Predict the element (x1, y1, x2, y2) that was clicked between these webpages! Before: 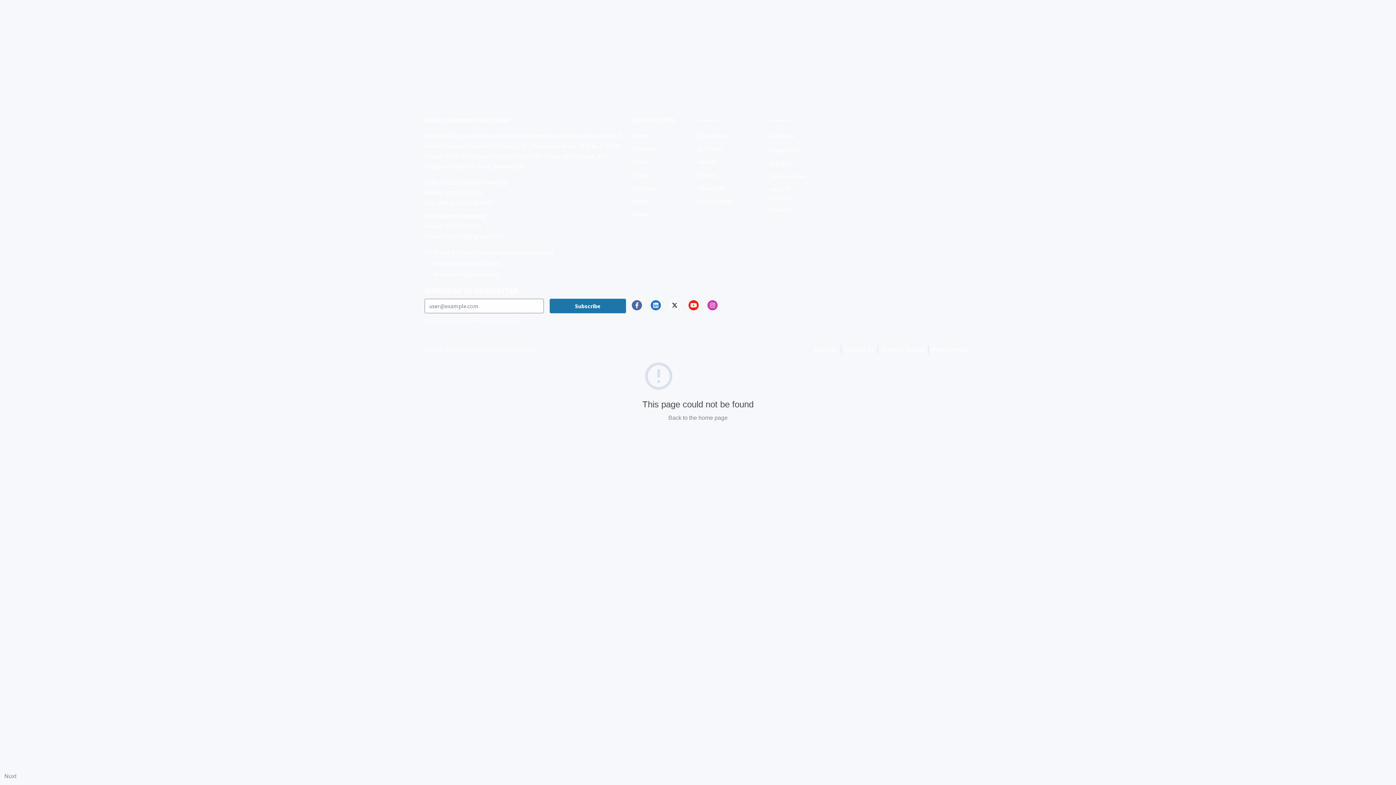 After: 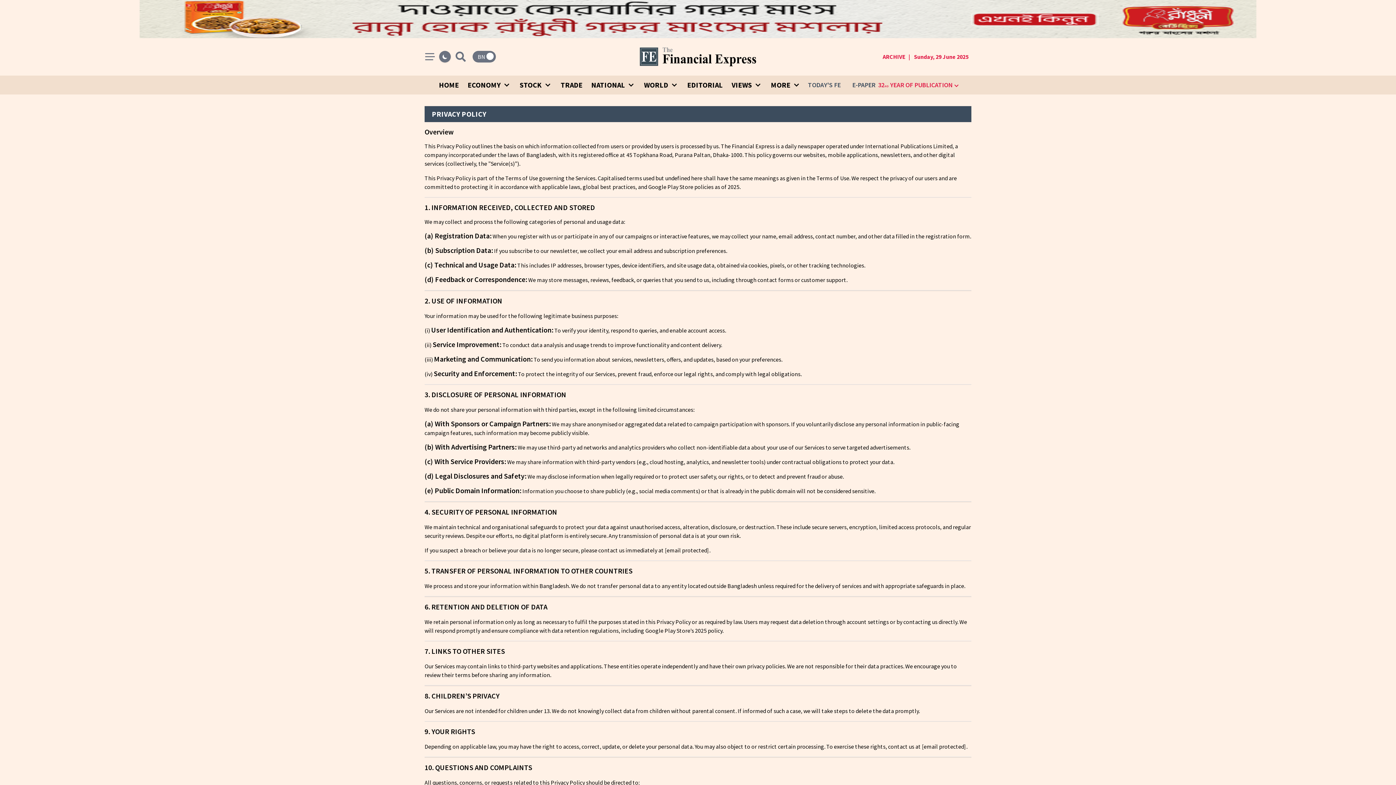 Action: bbox: (932, 346, 968, 353) label: Privacy Policy